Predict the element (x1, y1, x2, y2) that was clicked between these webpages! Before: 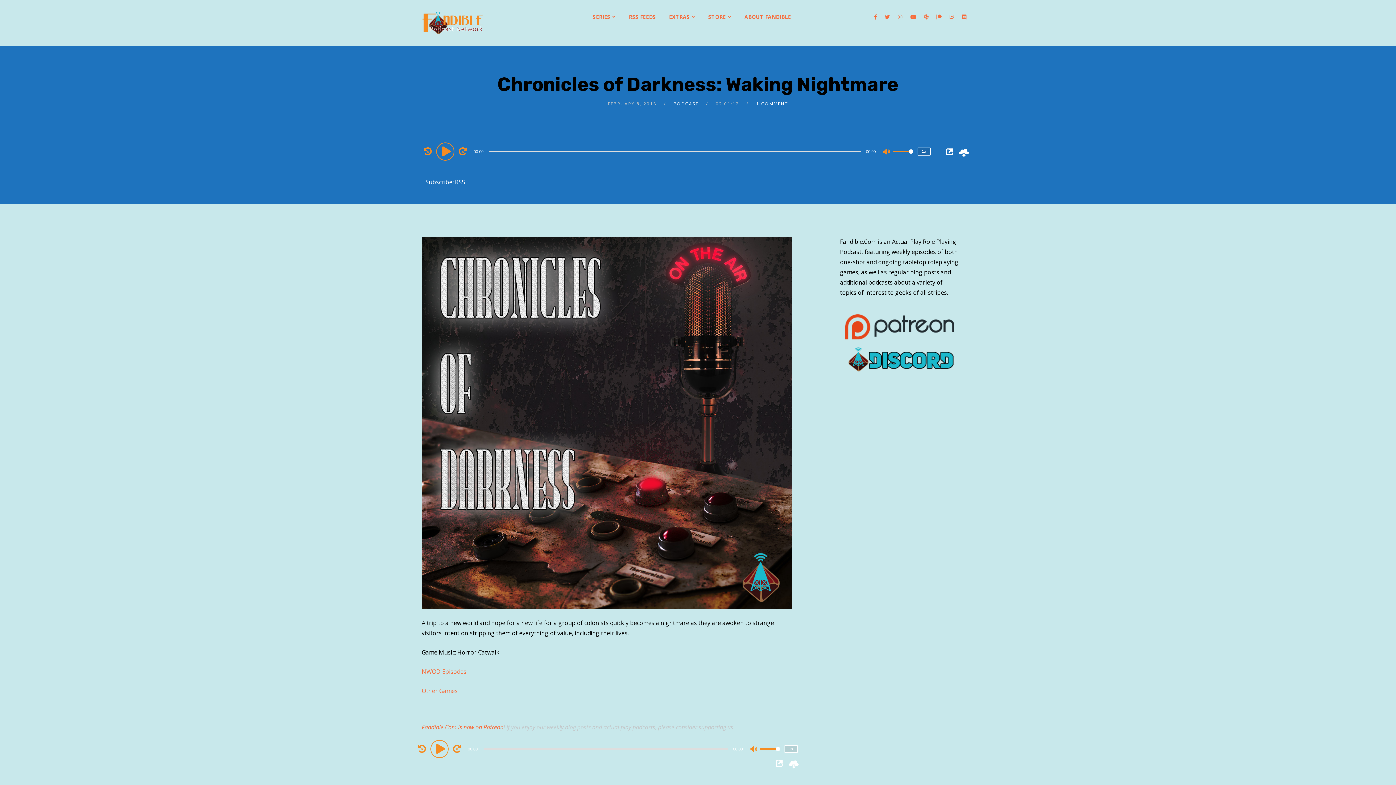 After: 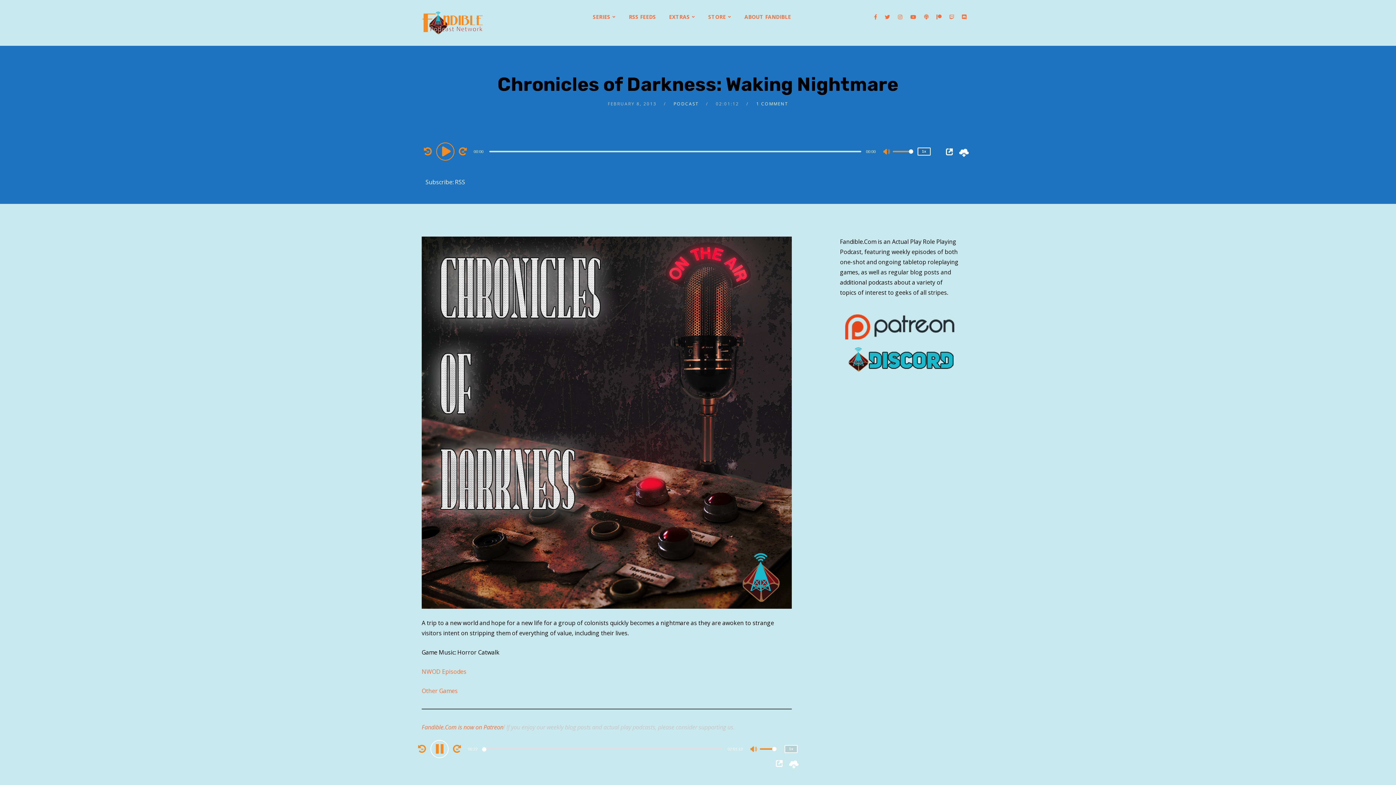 Action: label: Play bbox: (433, 741, 448, 756)